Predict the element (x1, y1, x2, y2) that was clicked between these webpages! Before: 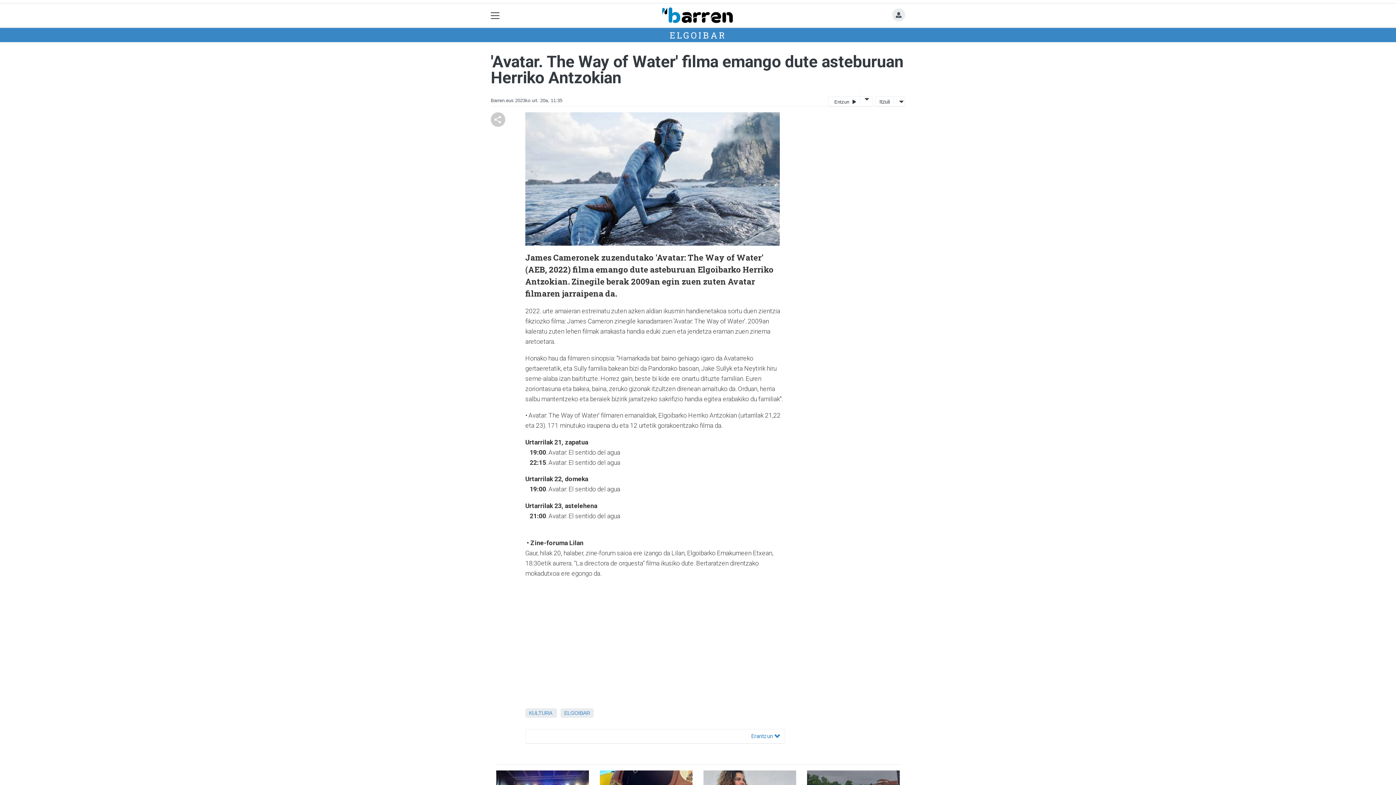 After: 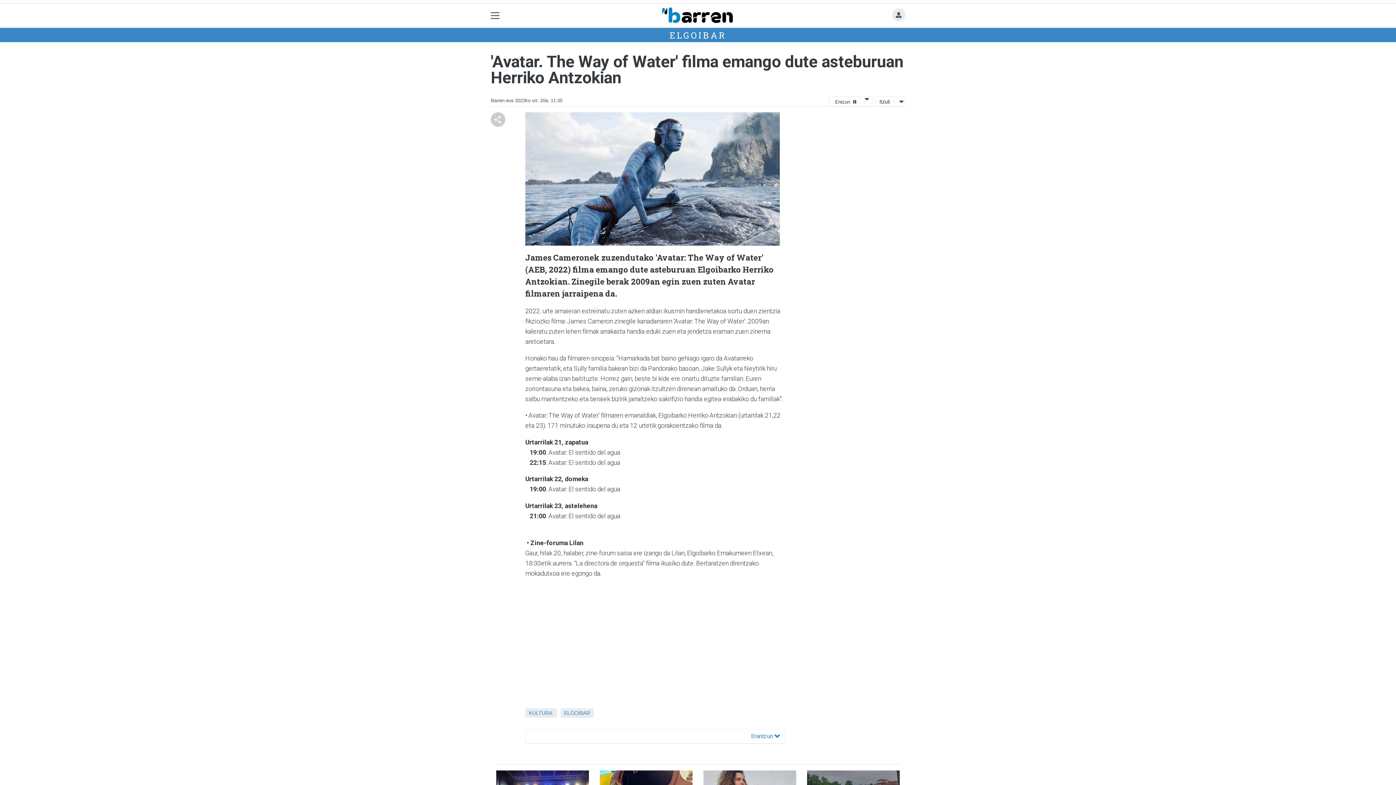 Action: bbox: (832, 97, 858, 106) label: Entzun 